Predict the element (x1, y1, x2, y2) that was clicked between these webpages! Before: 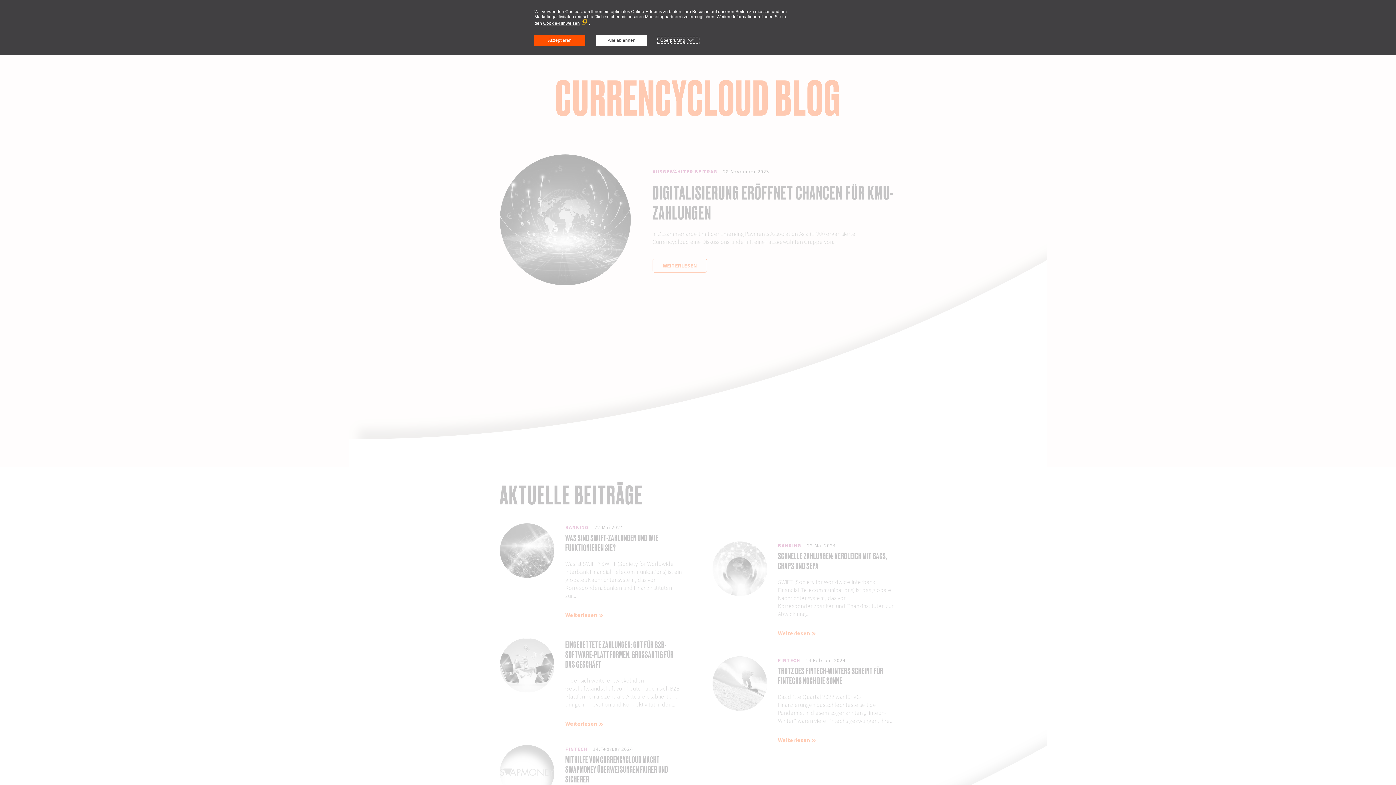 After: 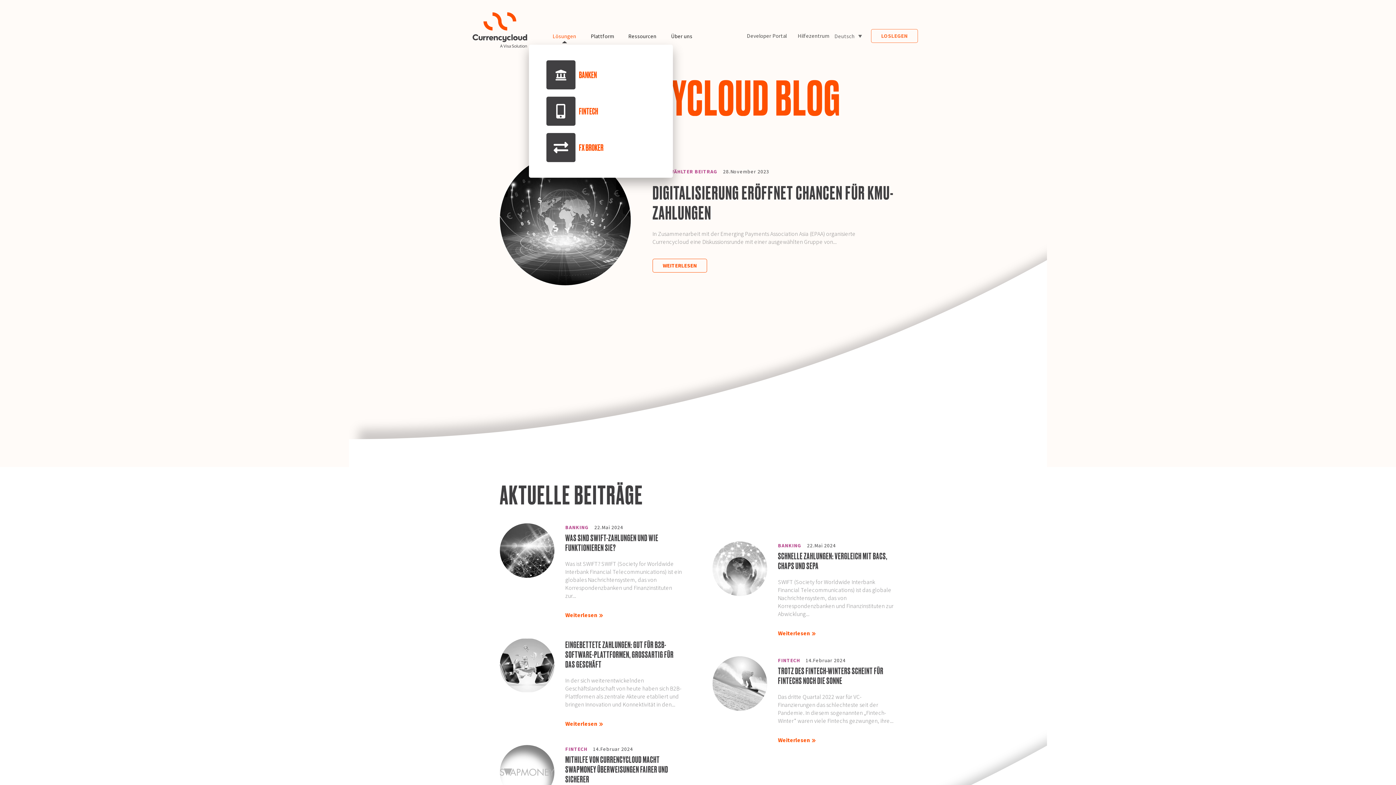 Action: label: Akzeptieren bbox: (534, 34, 585, 45)